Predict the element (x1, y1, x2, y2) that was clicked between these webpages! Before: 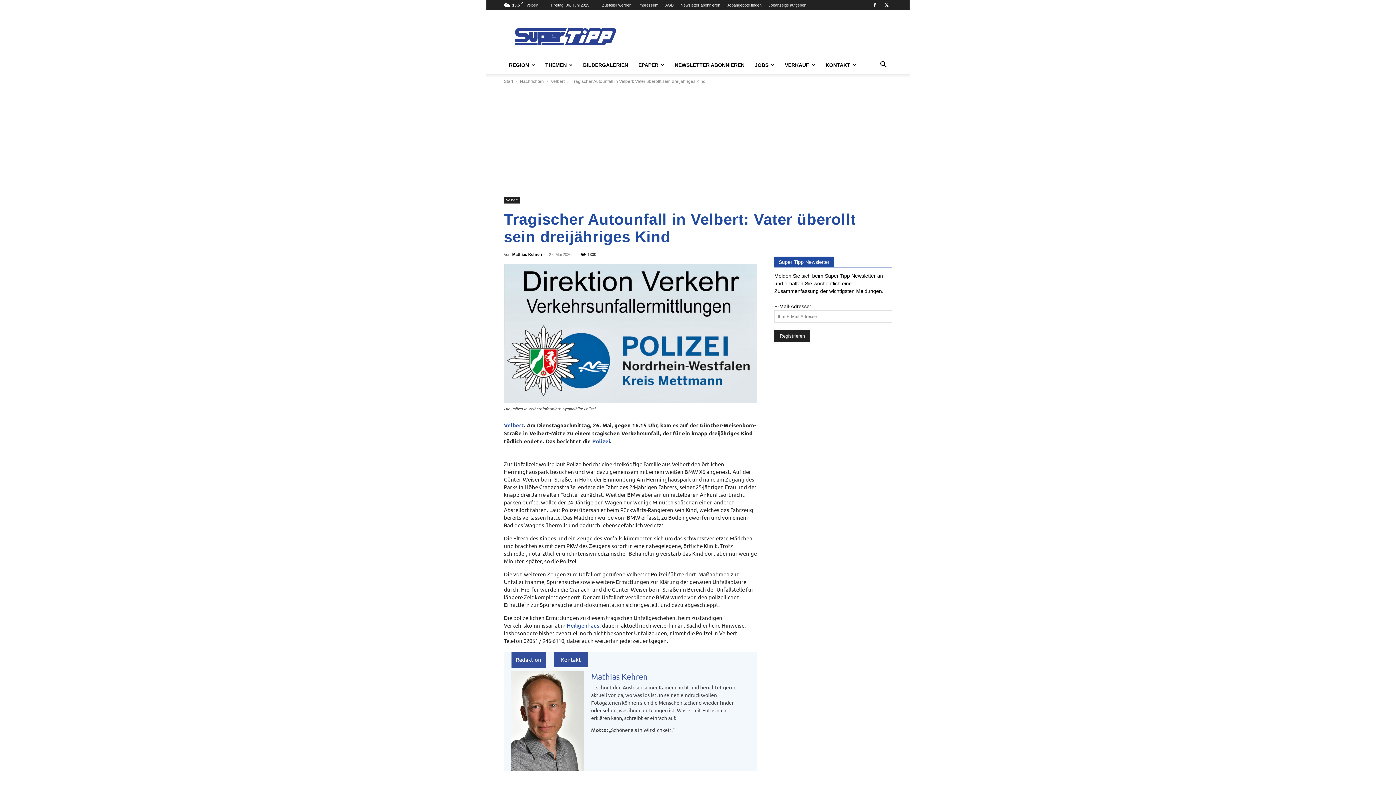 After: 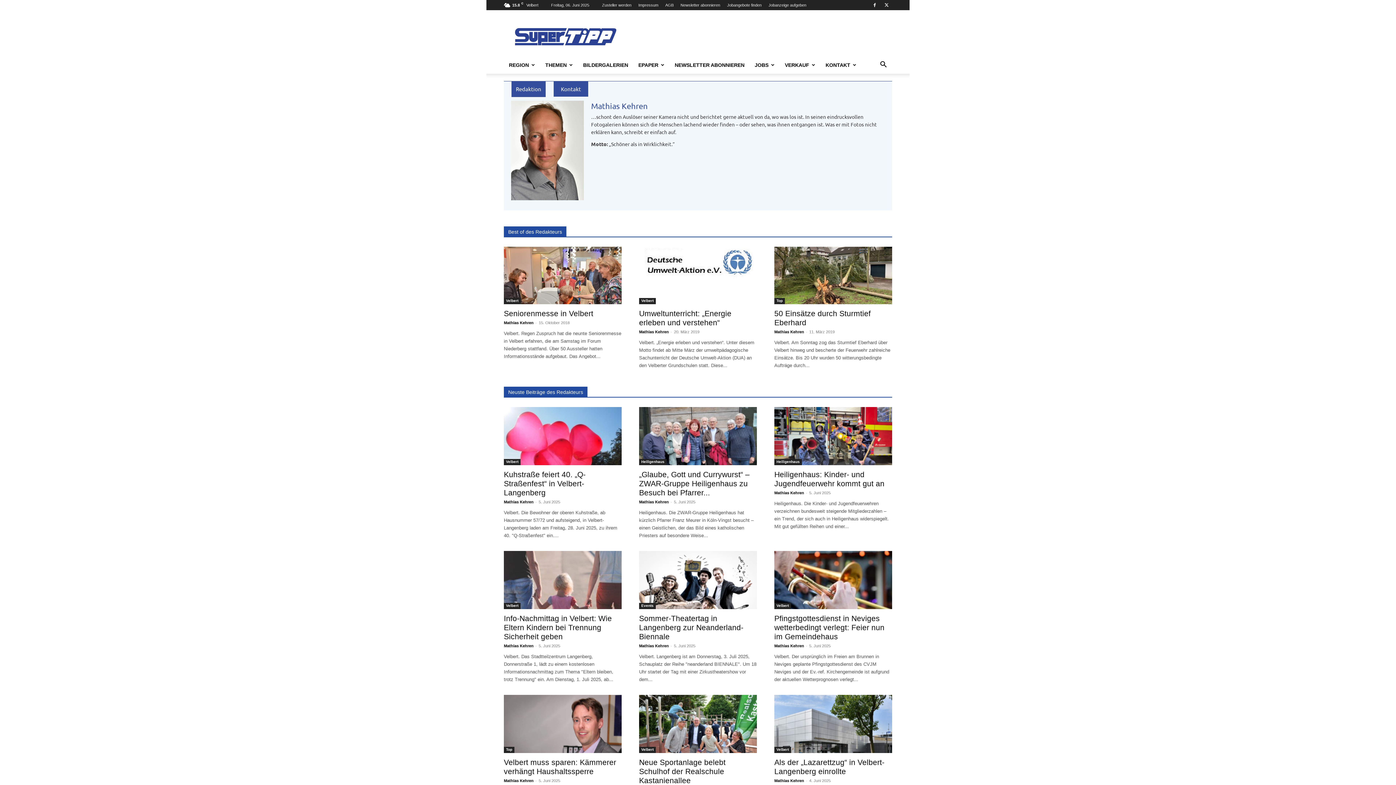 Action: bbox: (511, 671, 584, 771)